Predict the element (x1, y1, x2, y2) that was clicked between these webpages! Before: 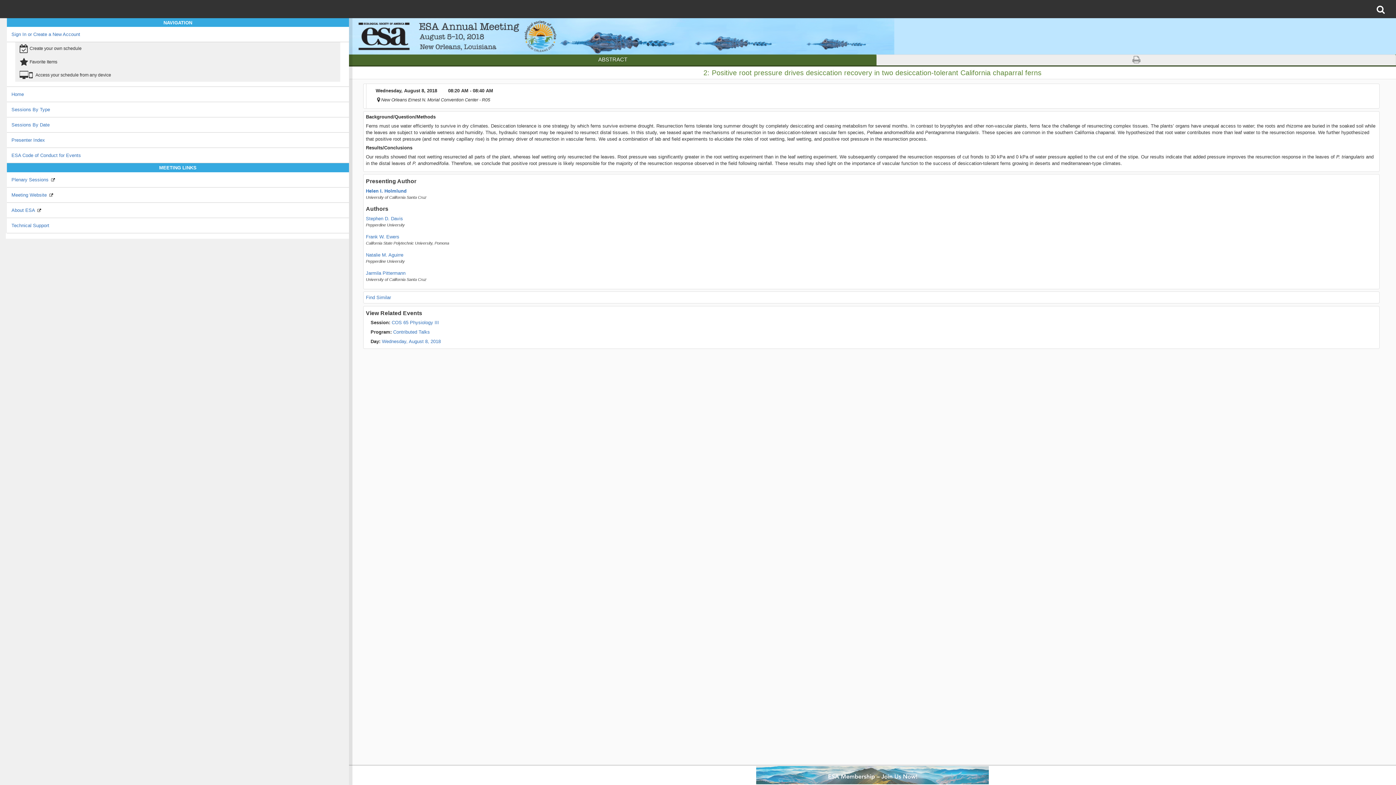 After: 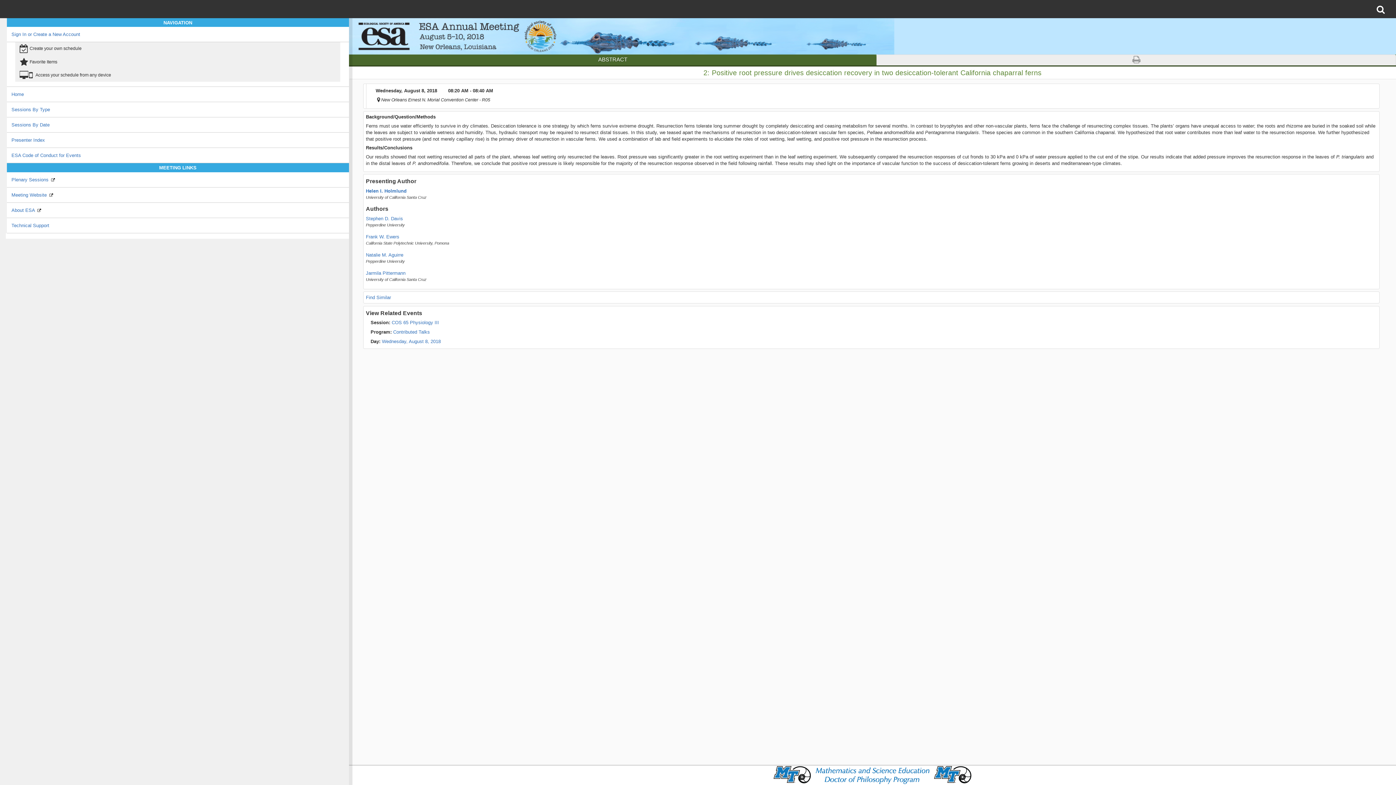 Action: bbox: (349, 765, 1396, 785)